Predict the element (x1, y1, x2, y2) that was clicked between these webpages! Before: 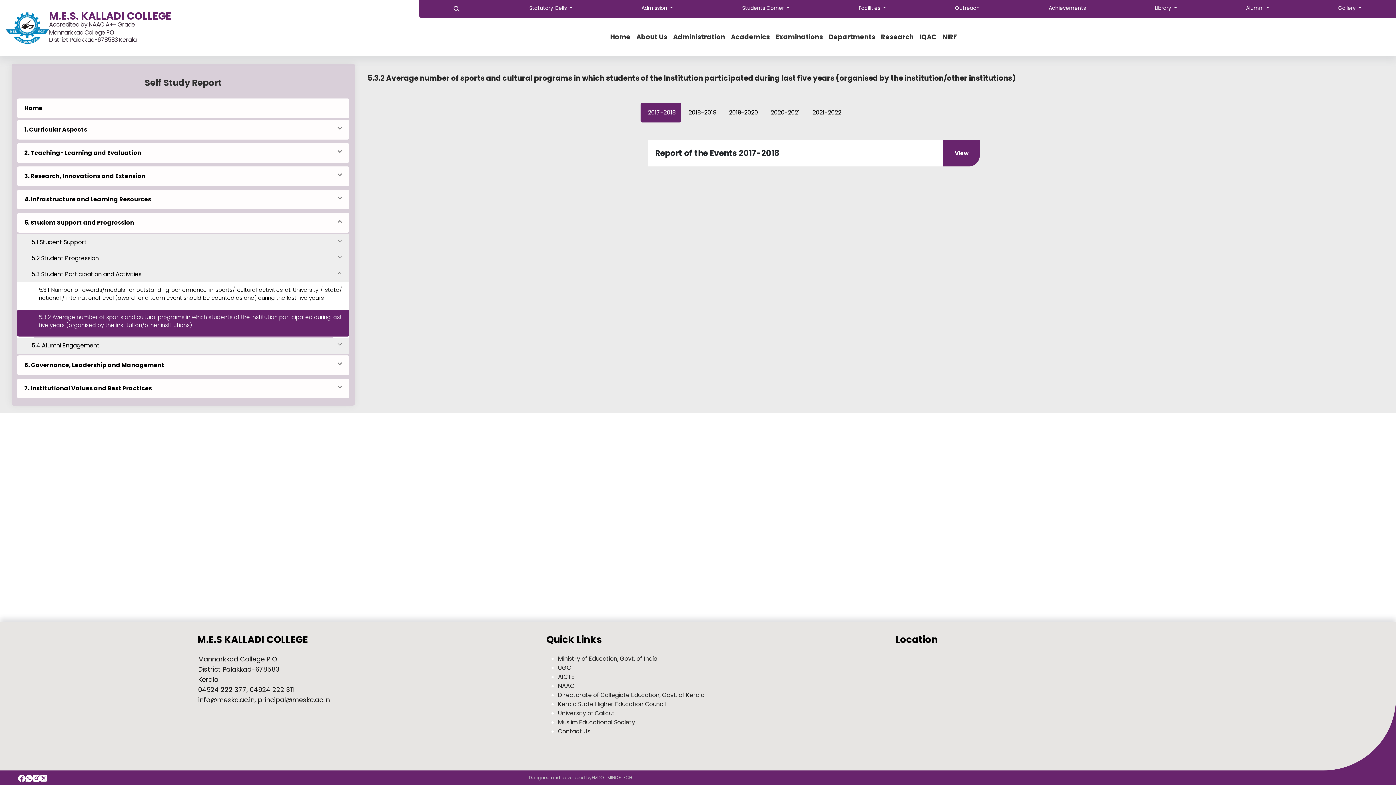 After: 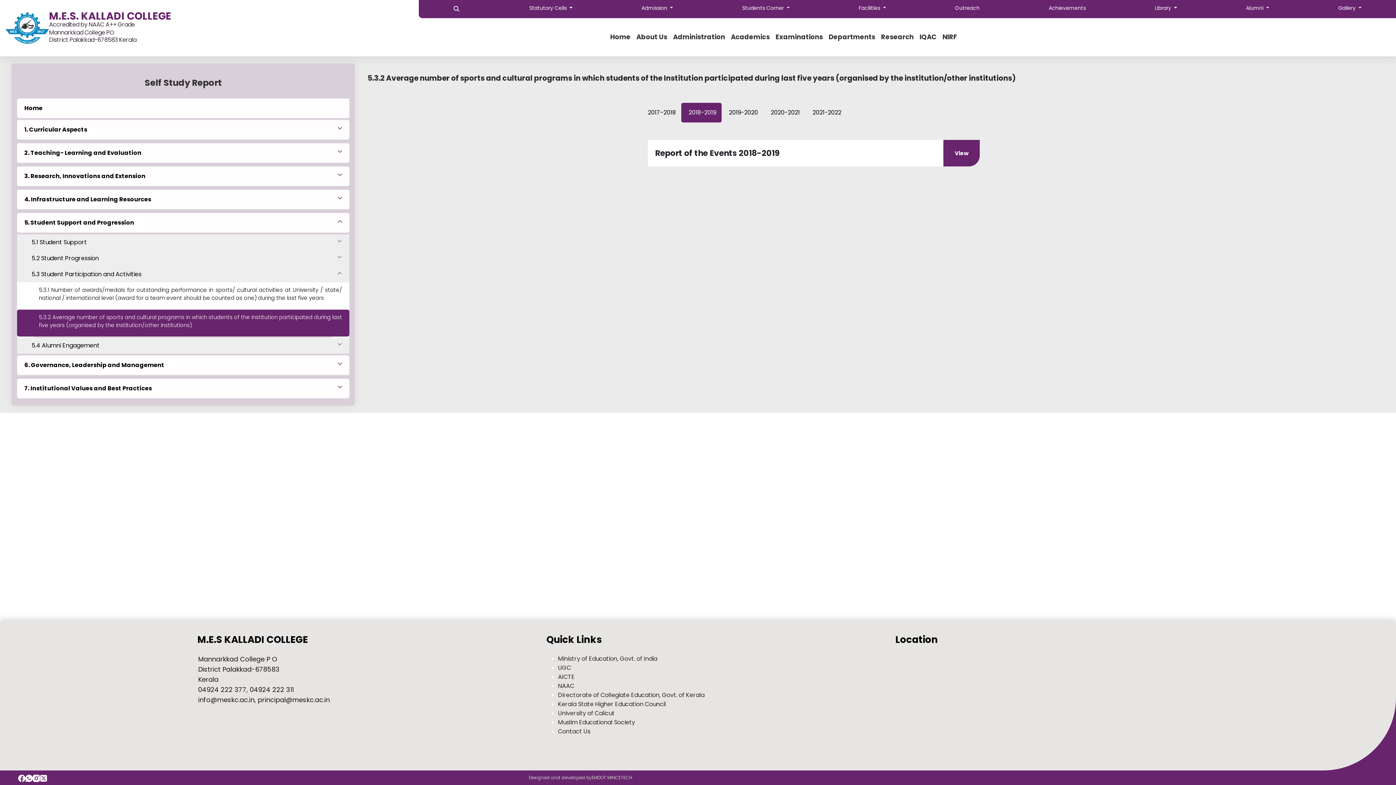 Action: bbox: (681, 102, 721, 122) label: 2018-2019